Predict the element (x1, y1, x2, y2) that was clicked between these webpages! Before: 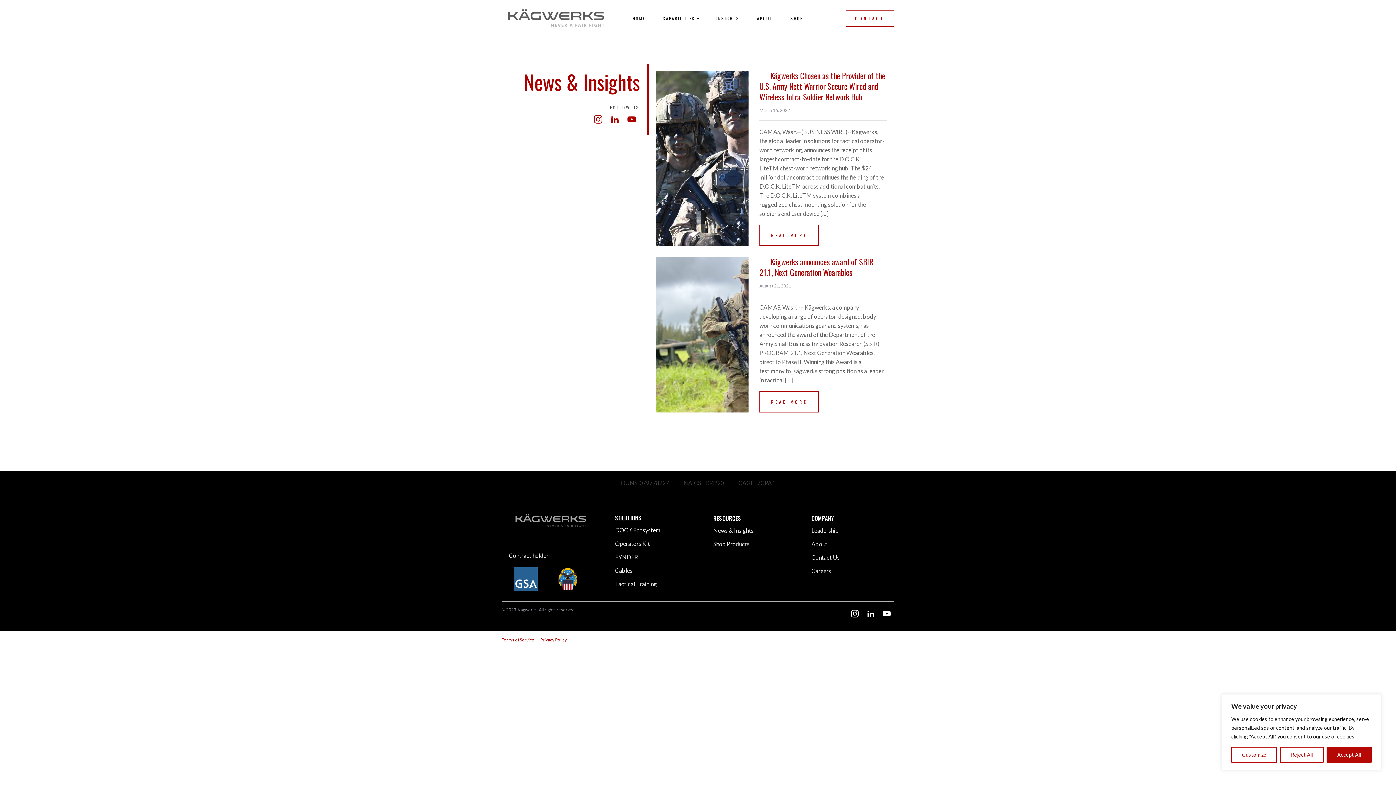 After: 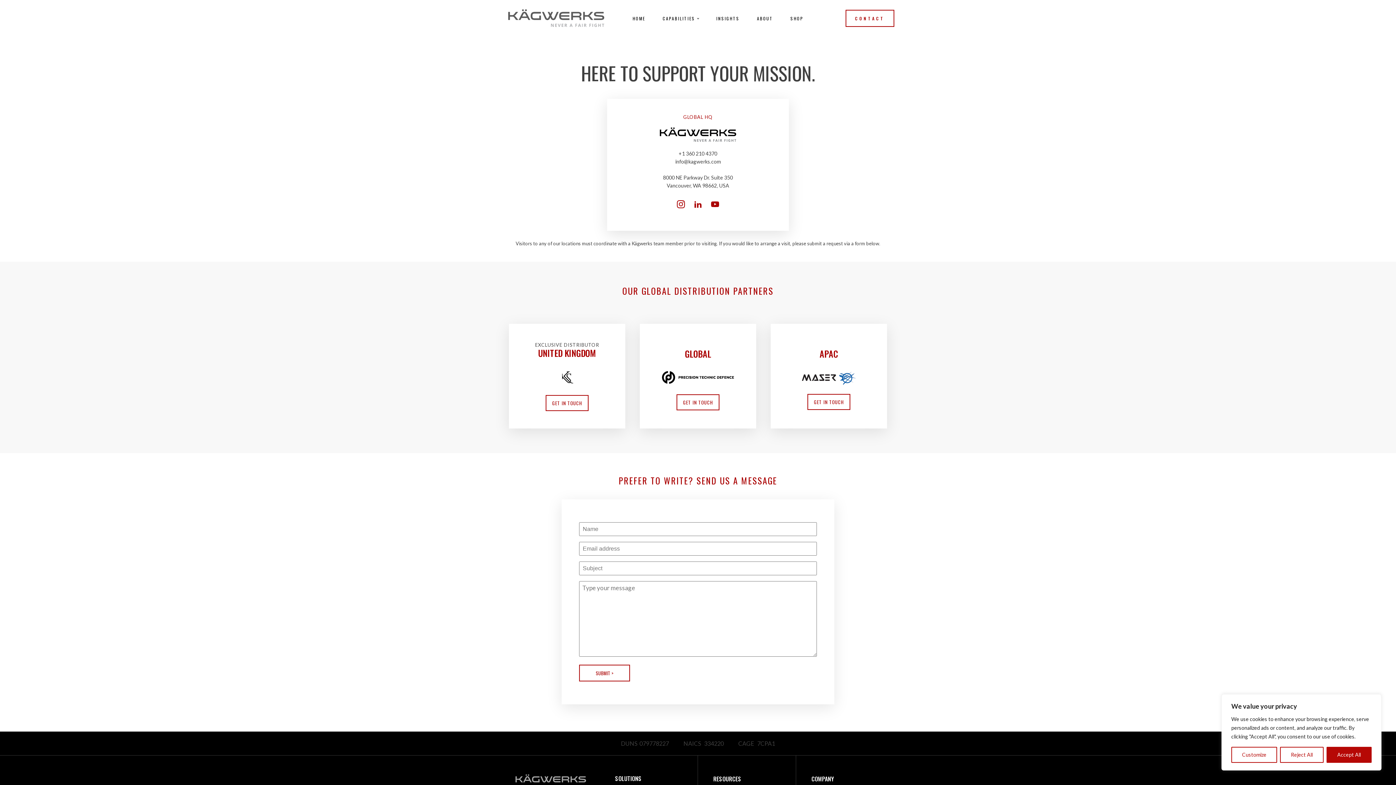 Action: bbox: (811, 553, 840, 562) label: Contact Us
